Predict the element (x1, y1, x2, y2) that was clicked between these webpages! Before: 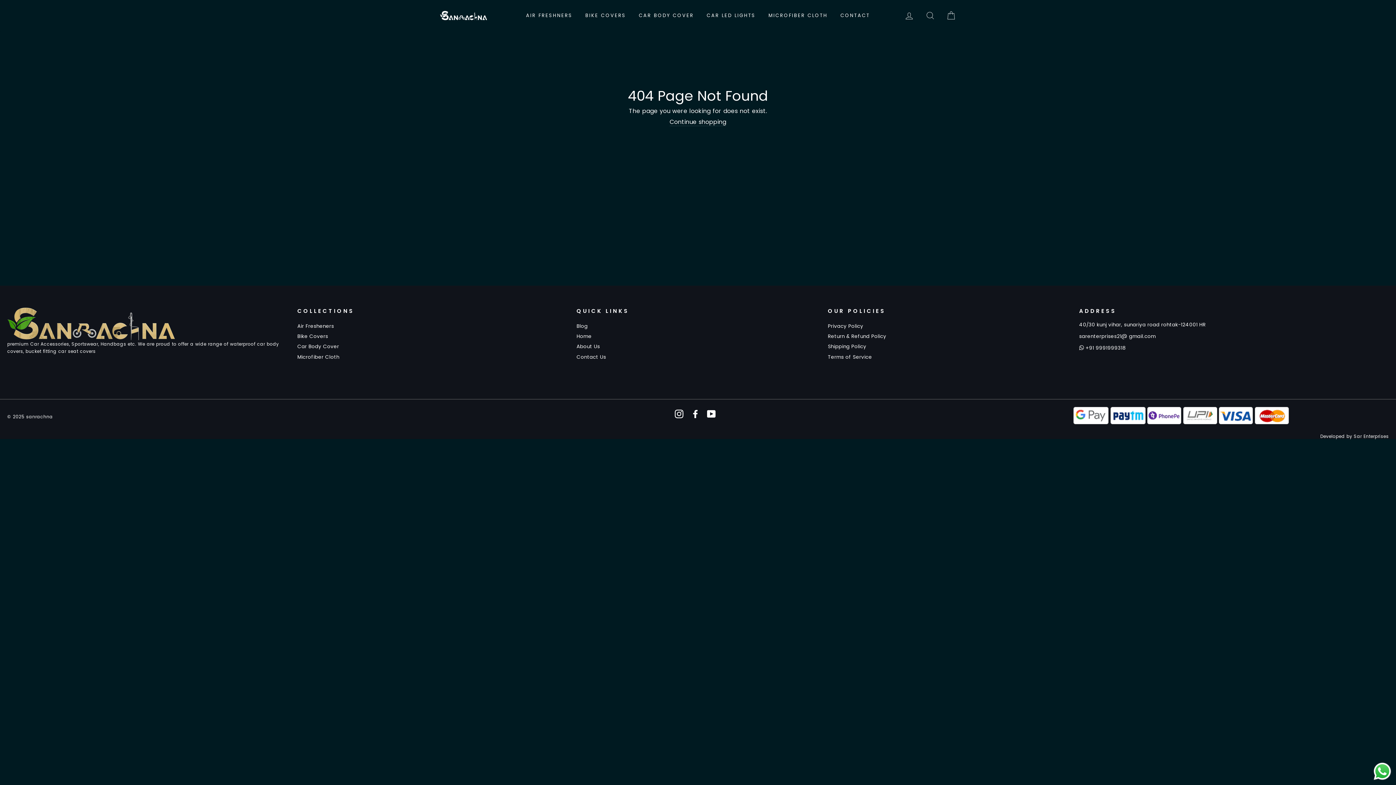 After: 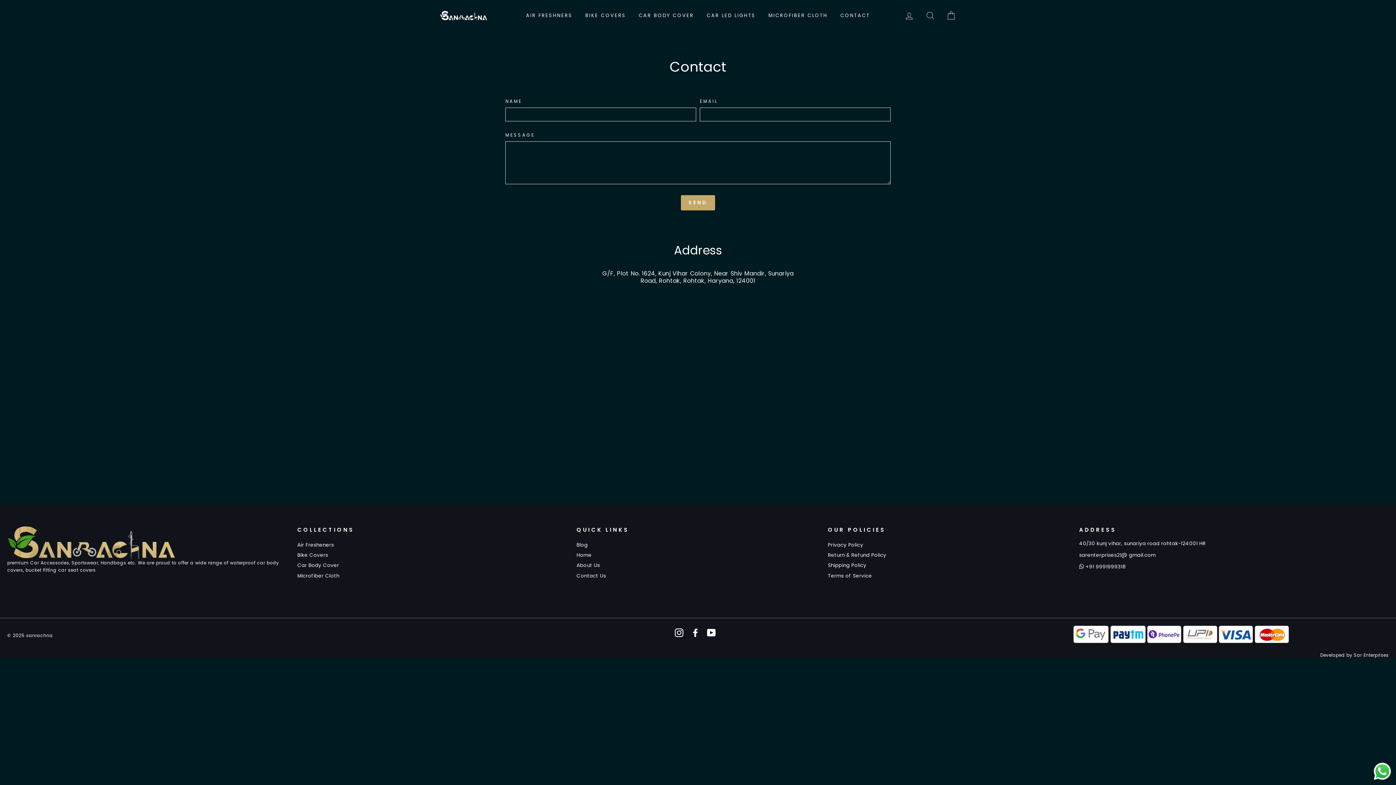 Action: label: Contact Us bbox: (576, 352, 606, 361)